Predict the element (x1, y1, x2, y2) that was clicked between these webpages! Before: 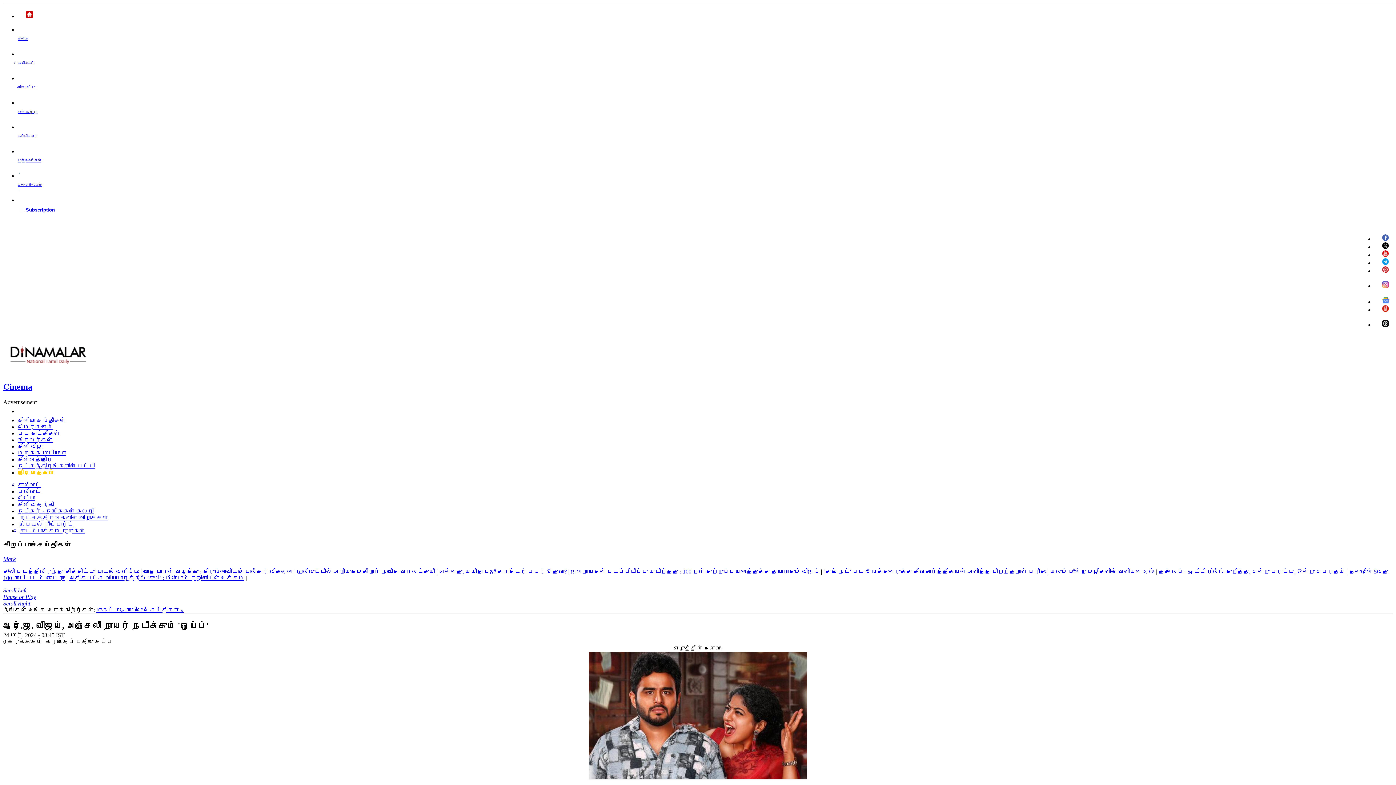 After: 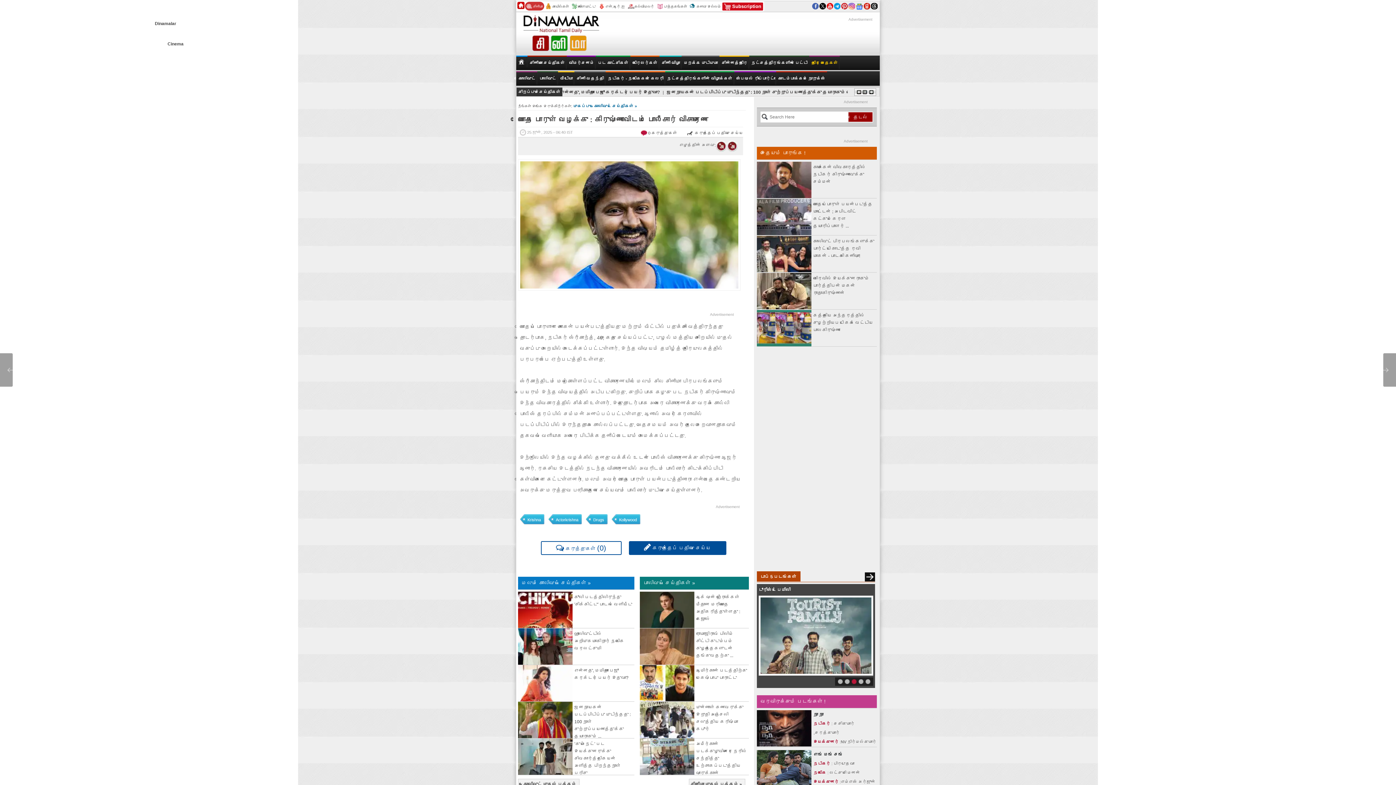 Action: label: போதை பொருள் வழக்கு : கிருஷ்ணாவிடம் போலீசார் விசாரணை bbox: (143, 568, 293, 574)